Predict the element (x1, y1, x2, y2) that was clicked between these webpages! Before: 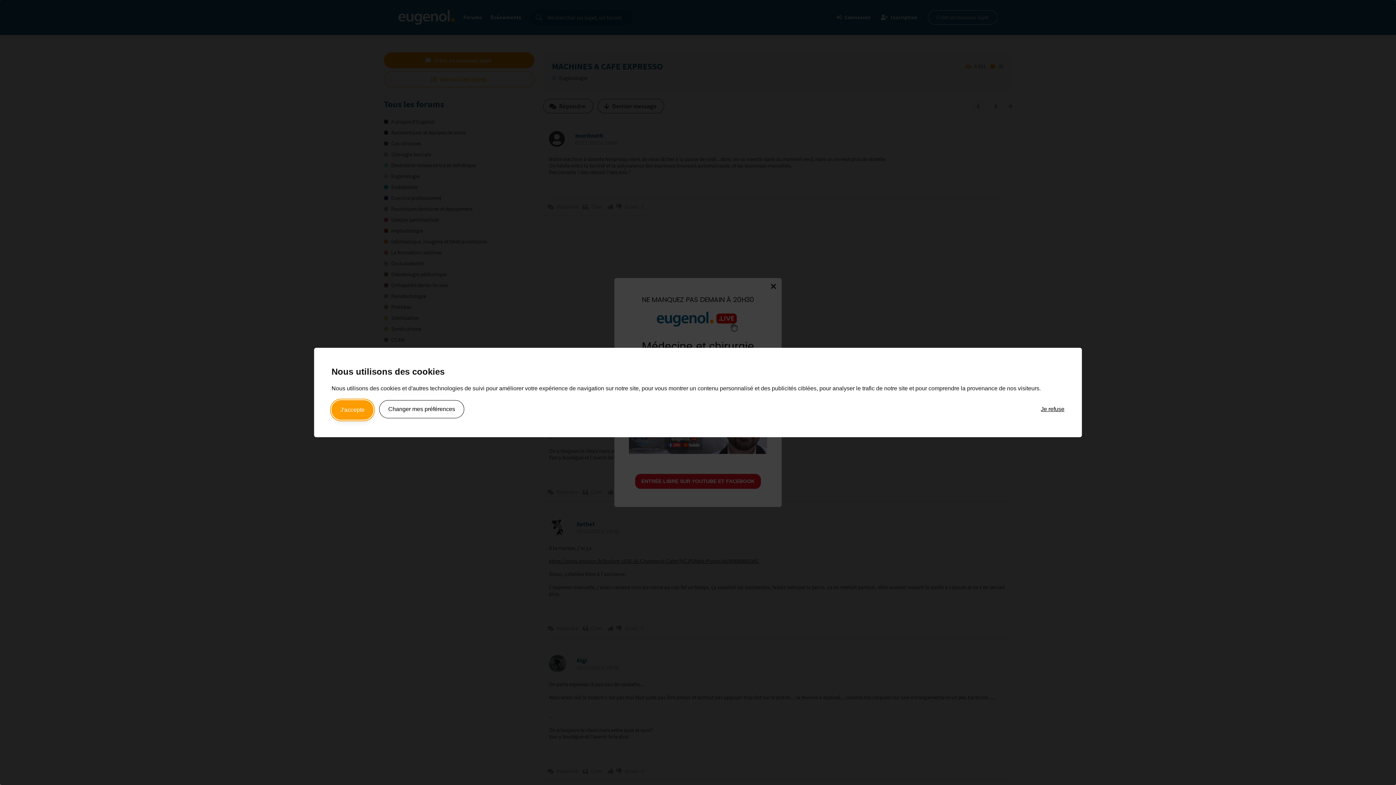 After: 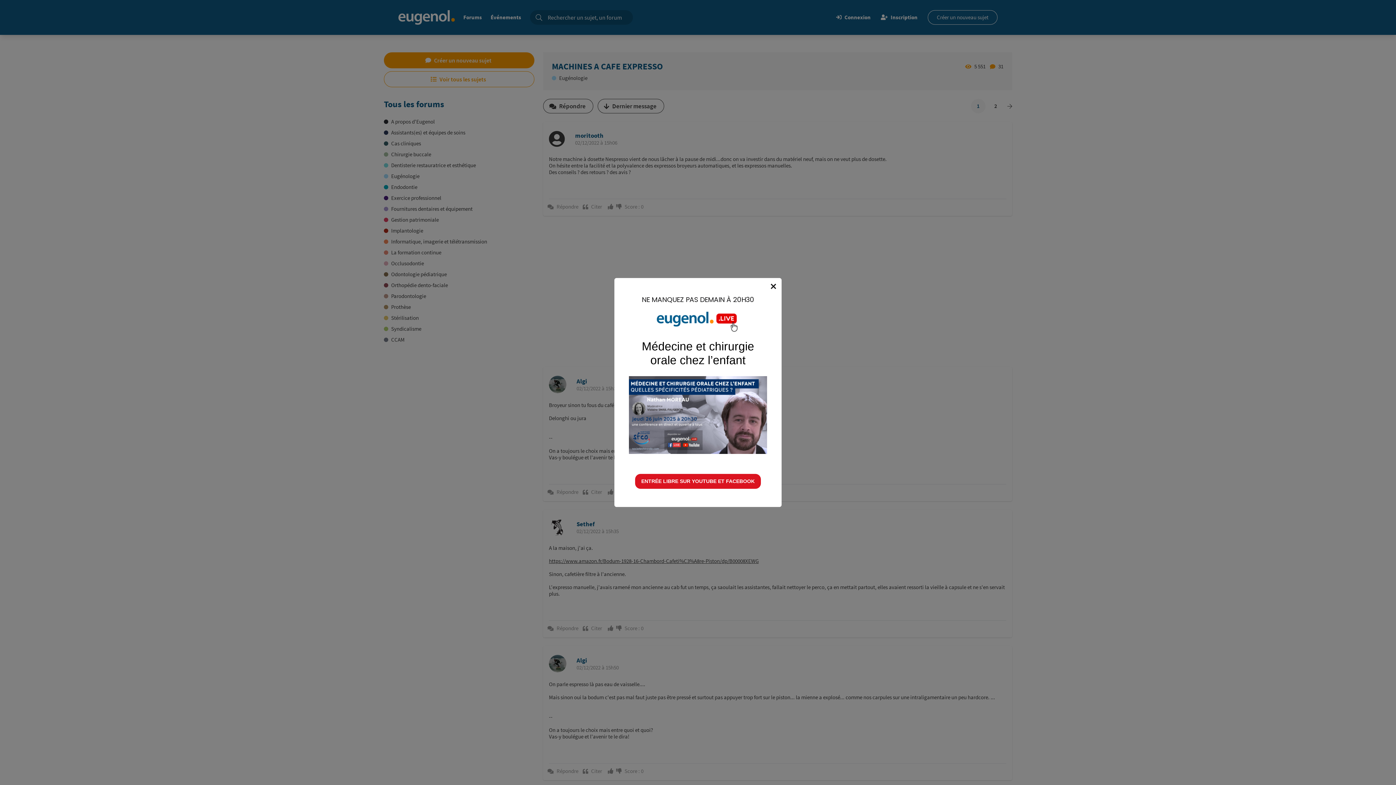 Action: bbox: (331, 400, 373, 420) label: J'accepte